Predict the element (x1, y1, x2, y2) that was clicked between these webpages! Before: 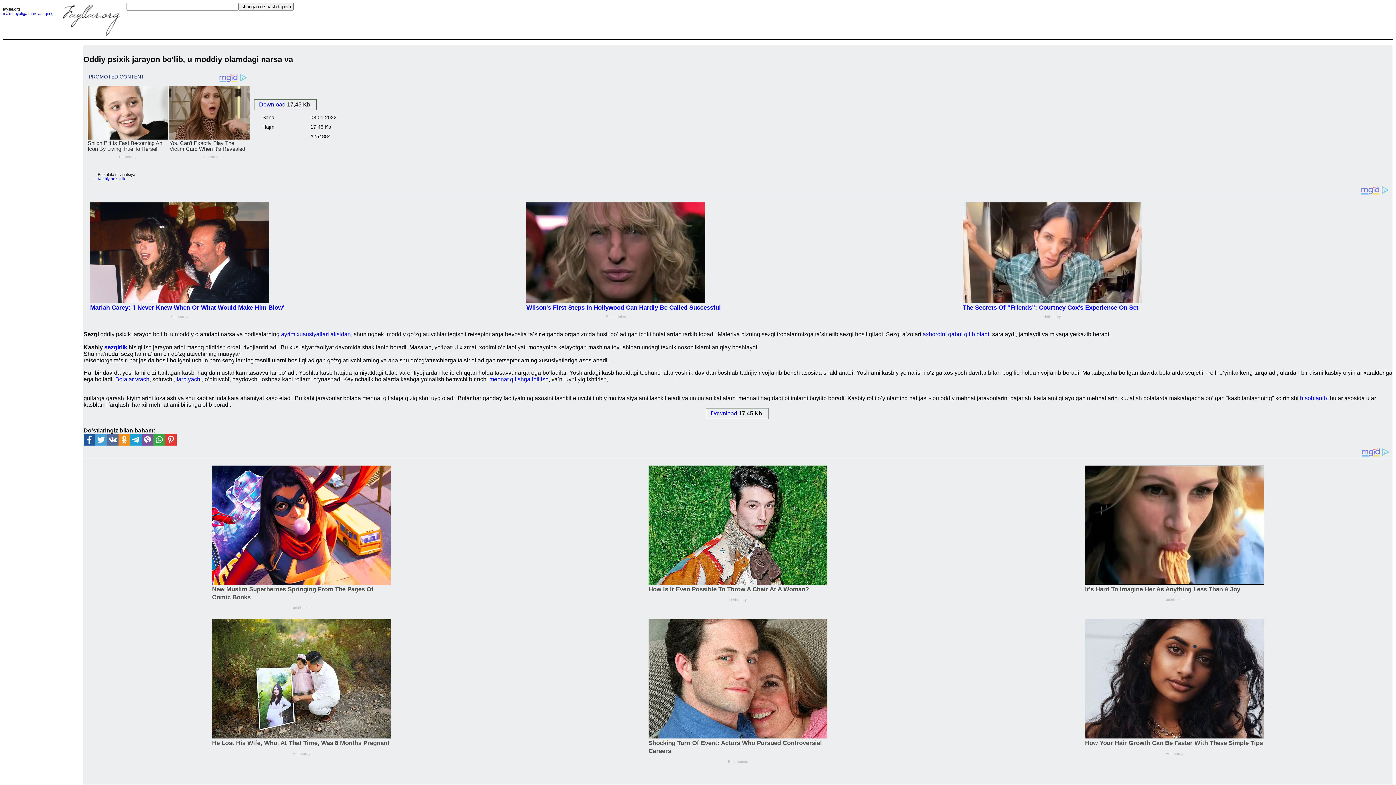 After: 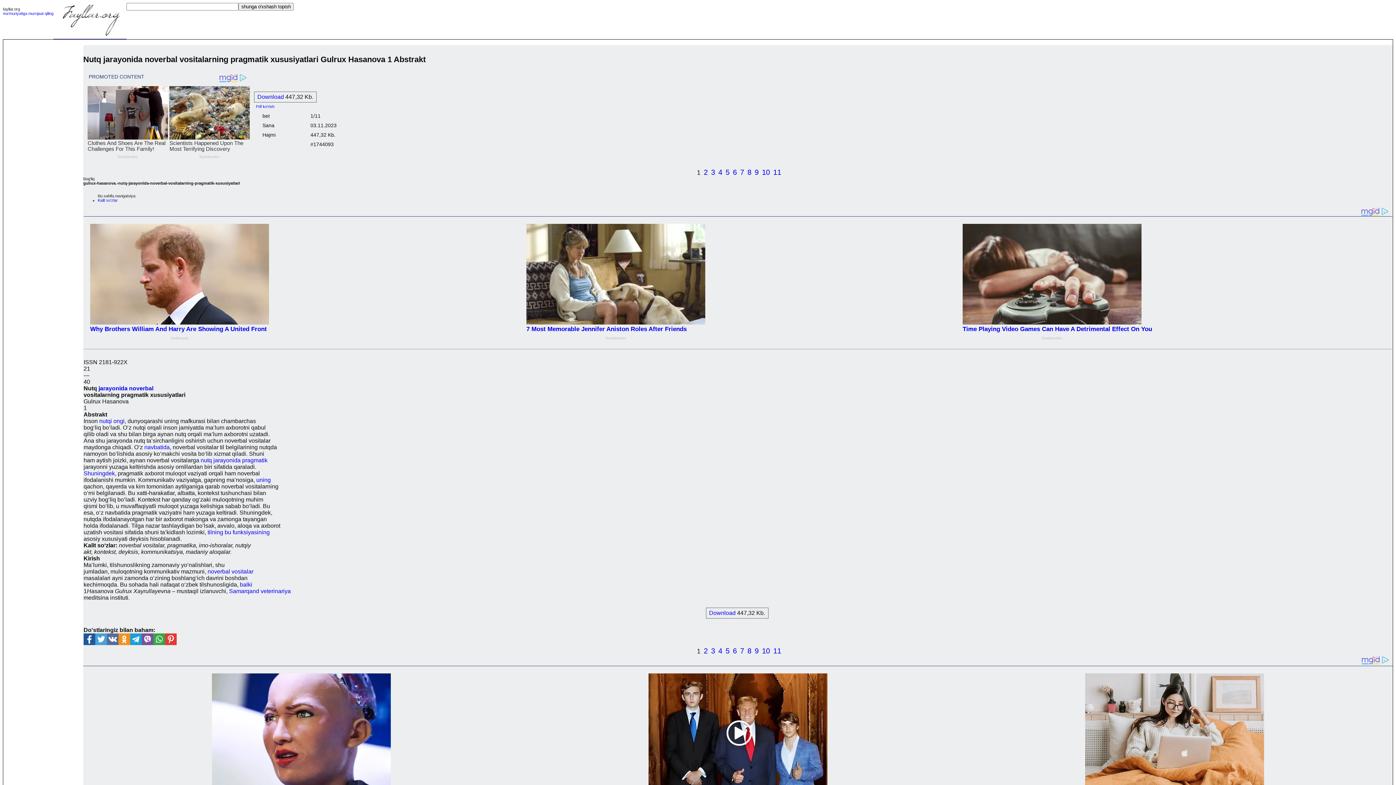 Action: bbox: (922, 331, 989, 337) label: axborotni qabul qilib oladi